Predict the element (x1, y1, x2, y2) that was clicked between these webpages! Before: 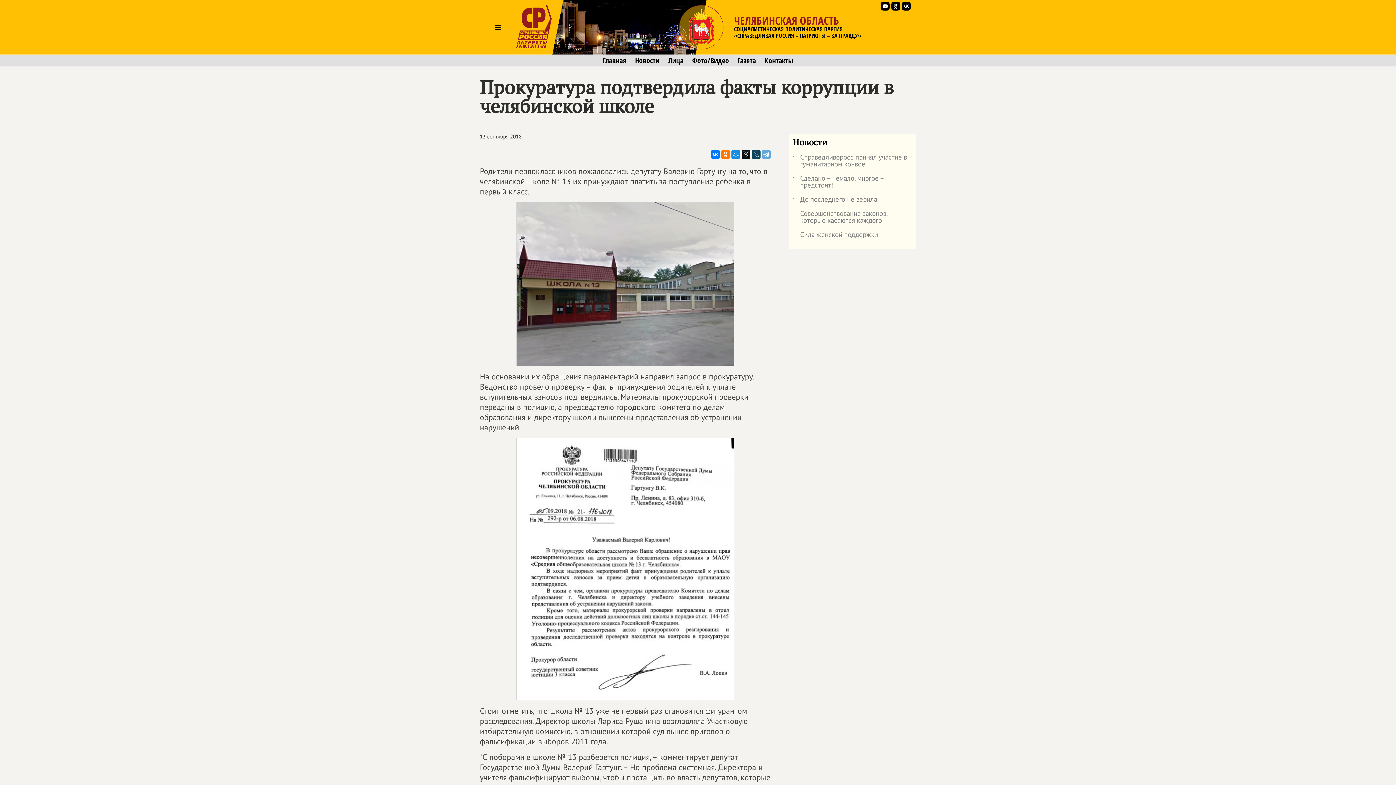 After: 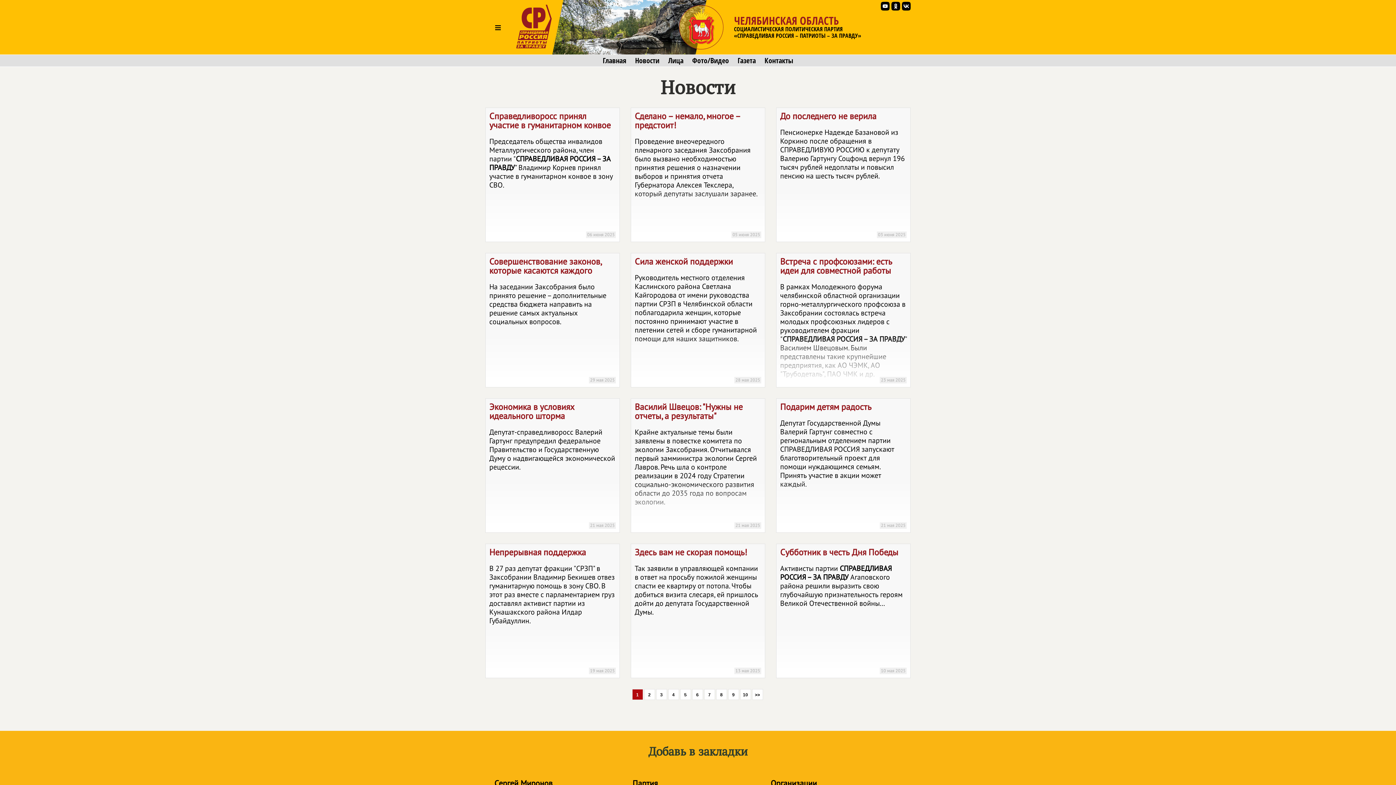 Action: bbox: (635, 56, 659, 64) label: Новости